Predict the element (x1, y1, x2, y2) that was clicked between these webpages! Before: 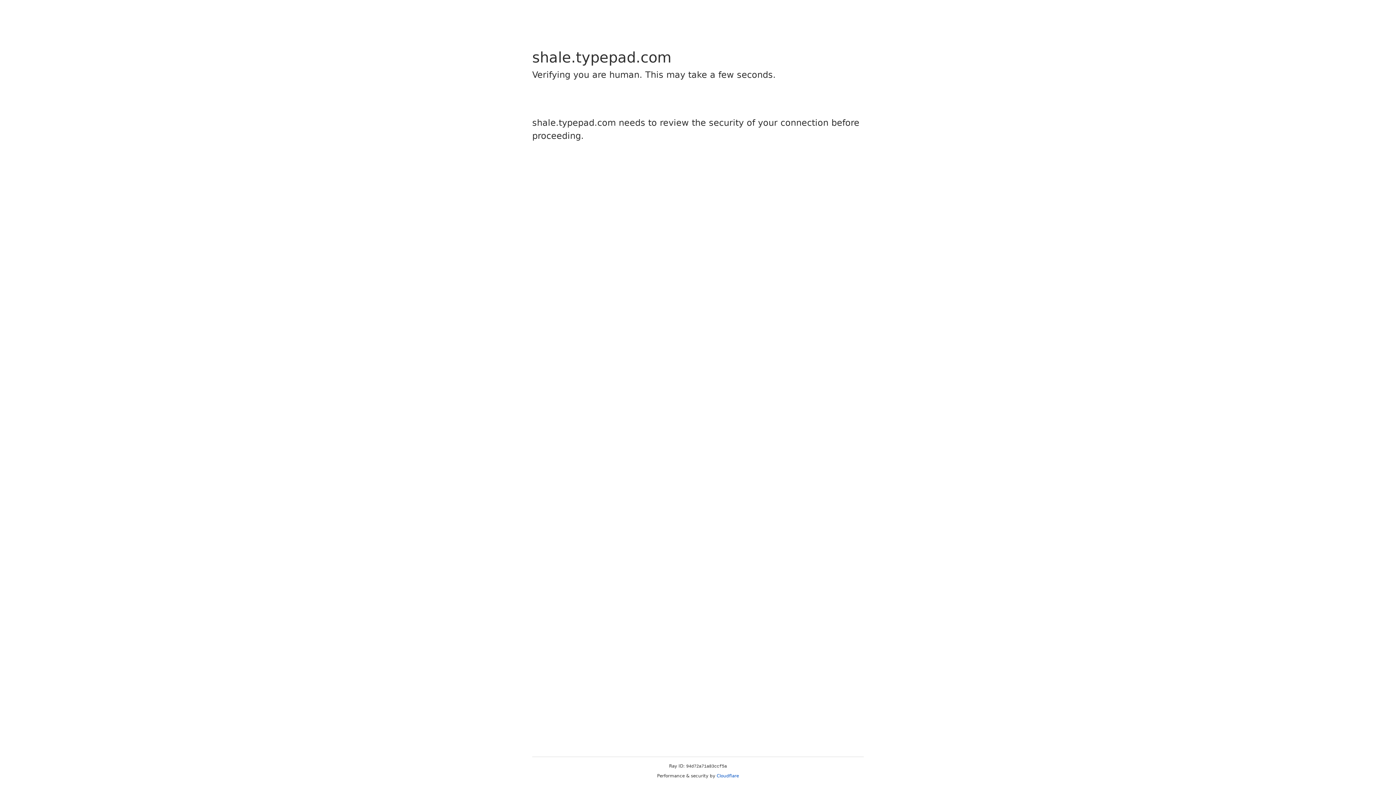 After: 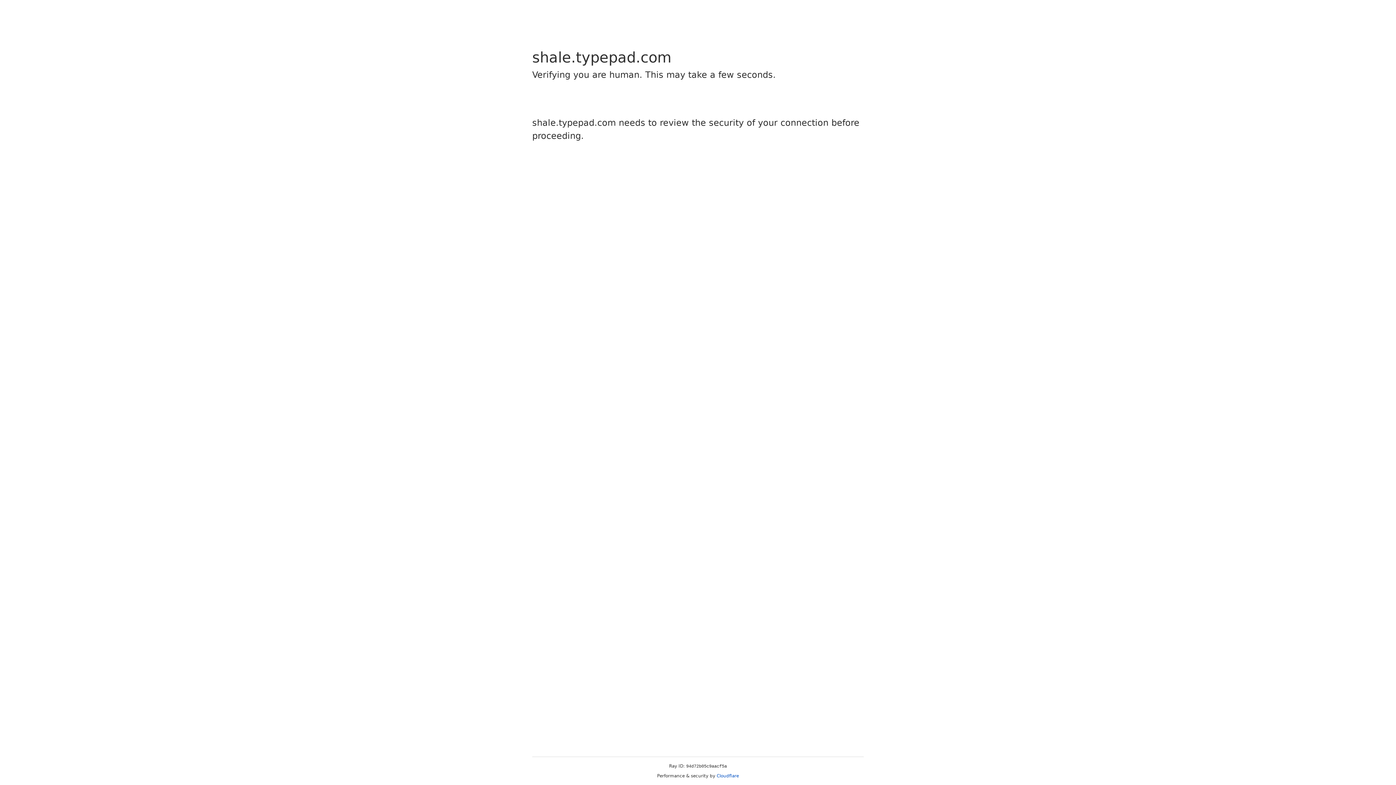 Action: label: Cloudflare bbox: (716, 773, 739, 778)